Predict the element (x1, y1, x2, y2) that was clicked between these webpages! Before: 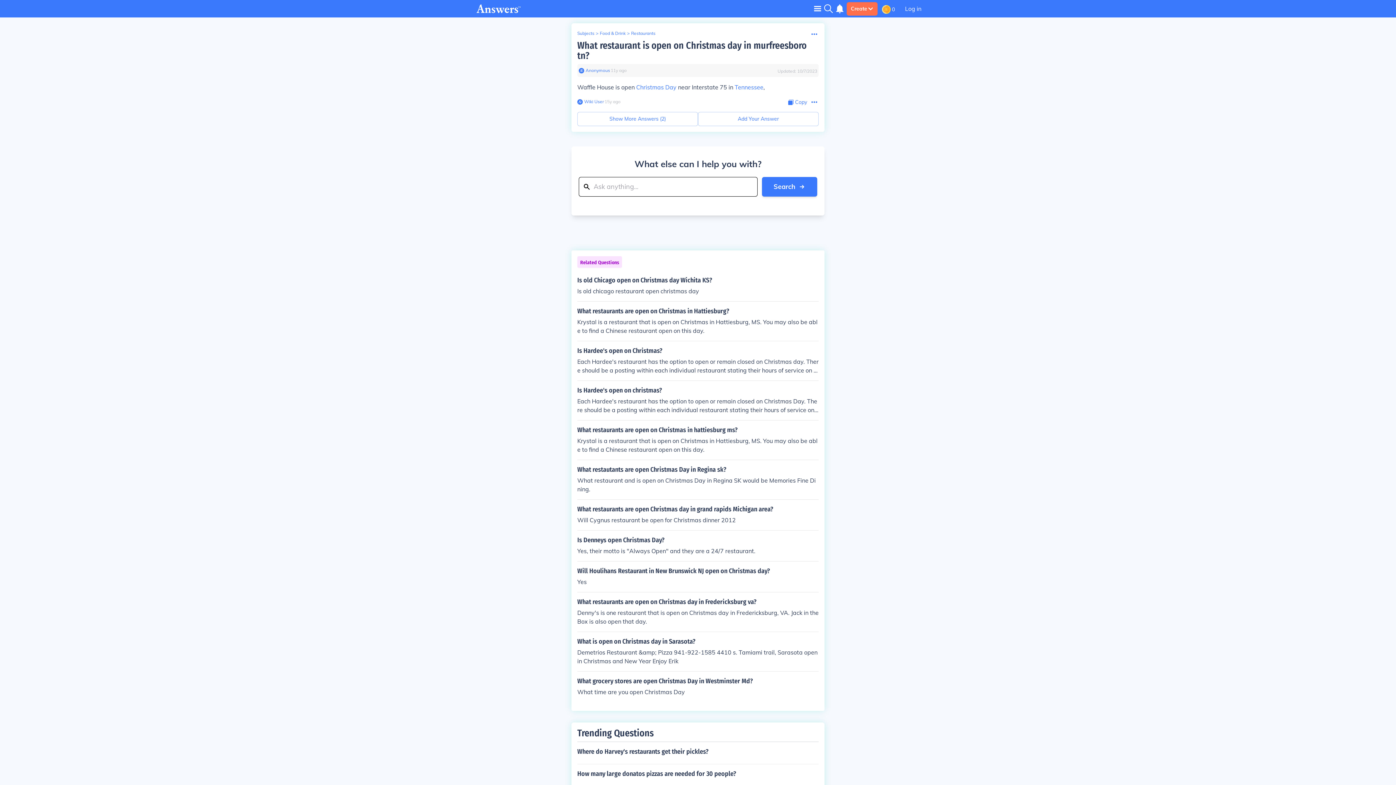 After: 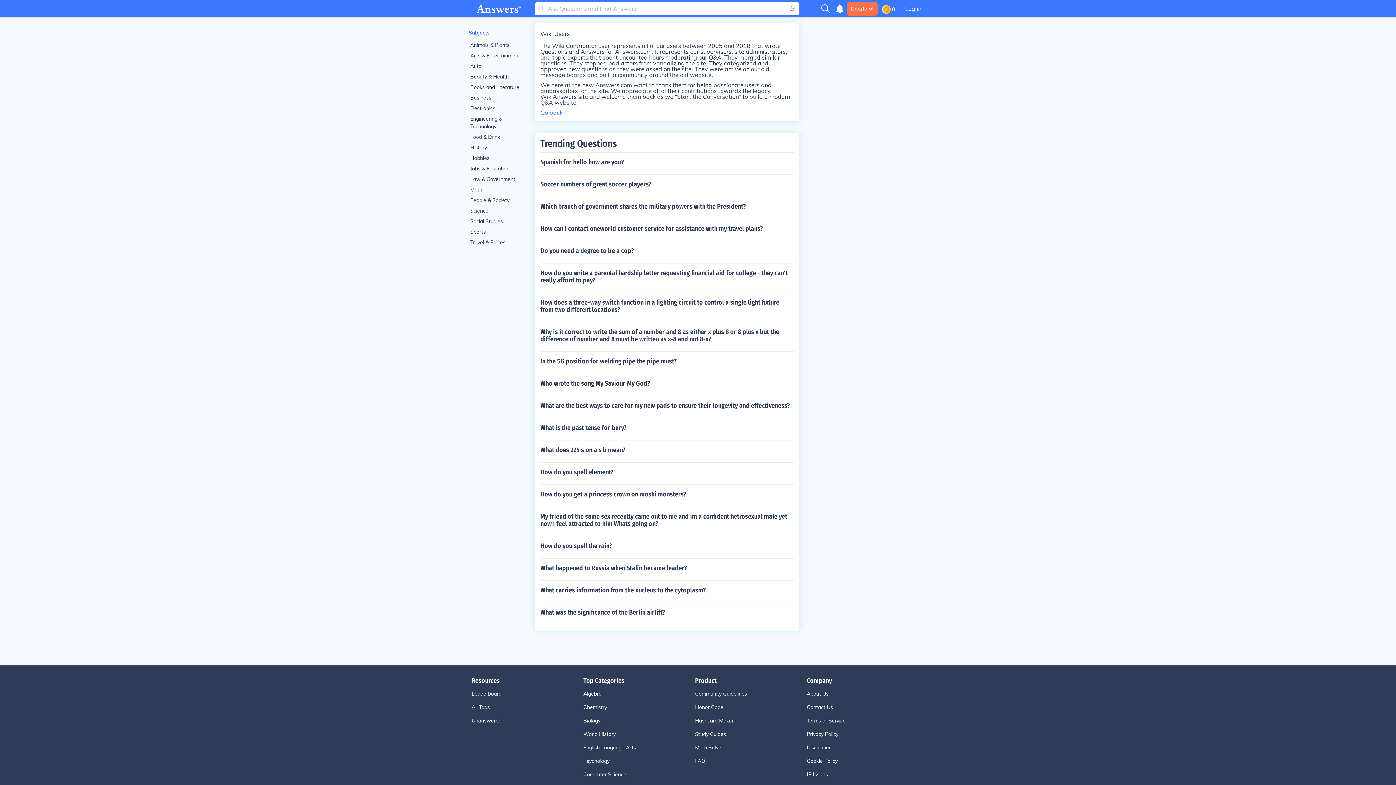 Action: bbox: (577, 99, 582, 104)